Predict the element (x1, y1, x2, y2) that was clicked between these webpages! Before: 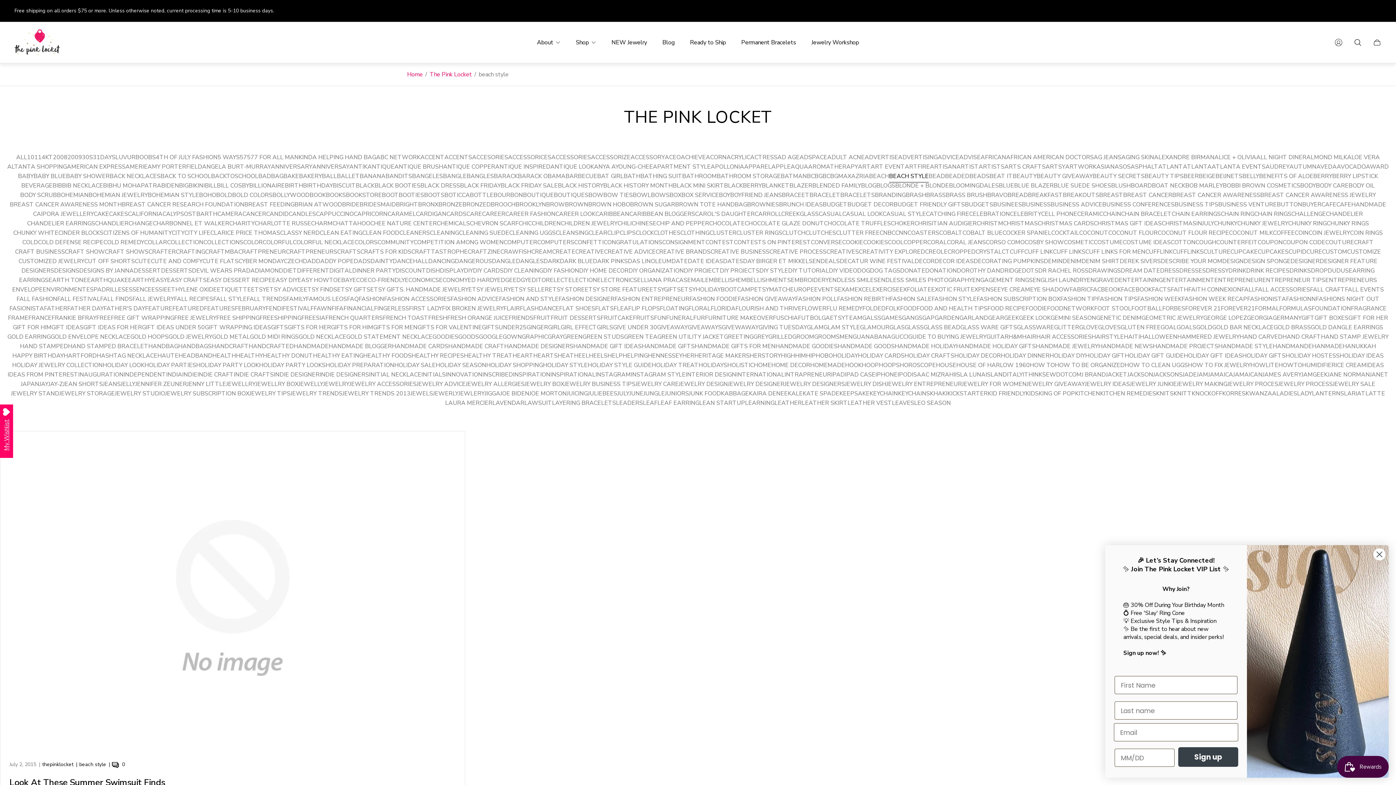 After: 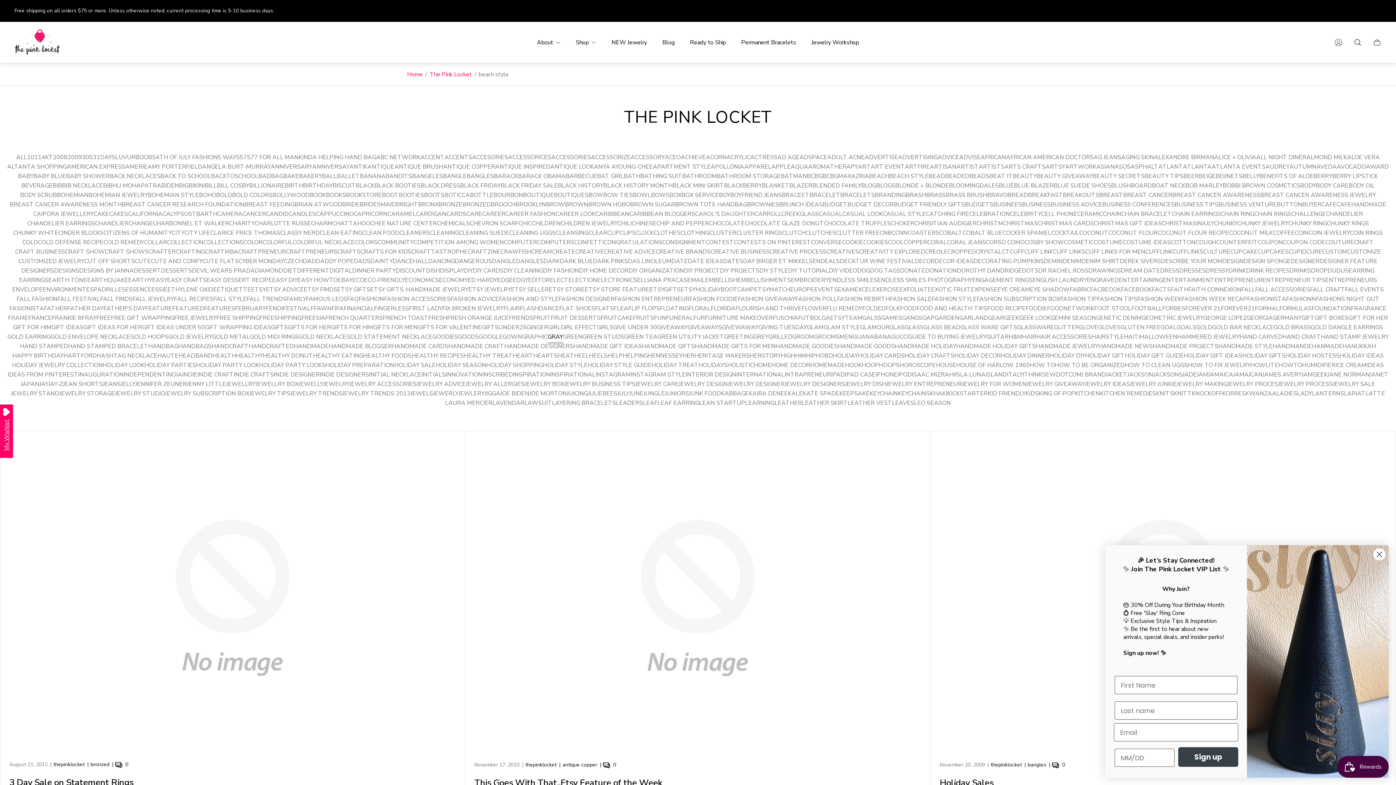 Action: label: GRAY bbox: (547, 333, 563, 343)